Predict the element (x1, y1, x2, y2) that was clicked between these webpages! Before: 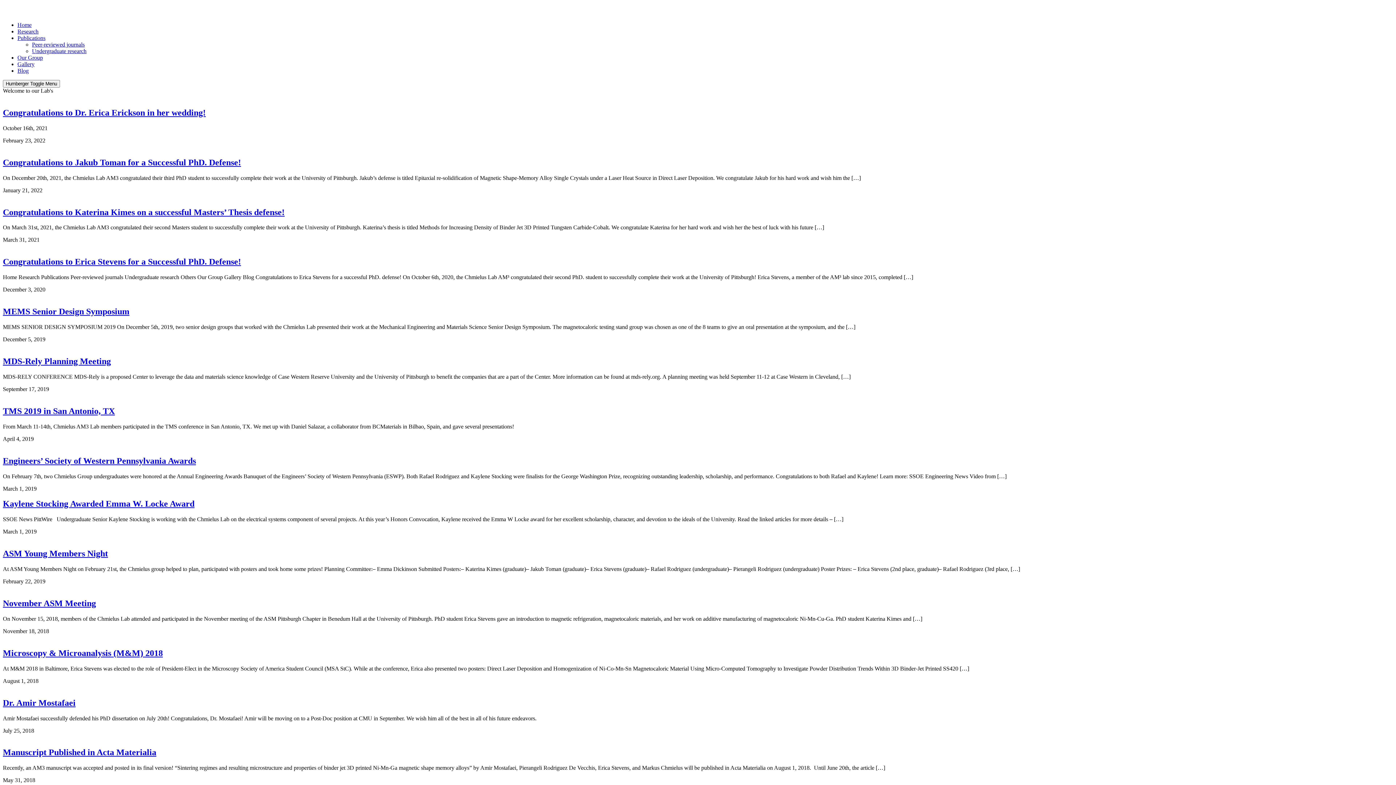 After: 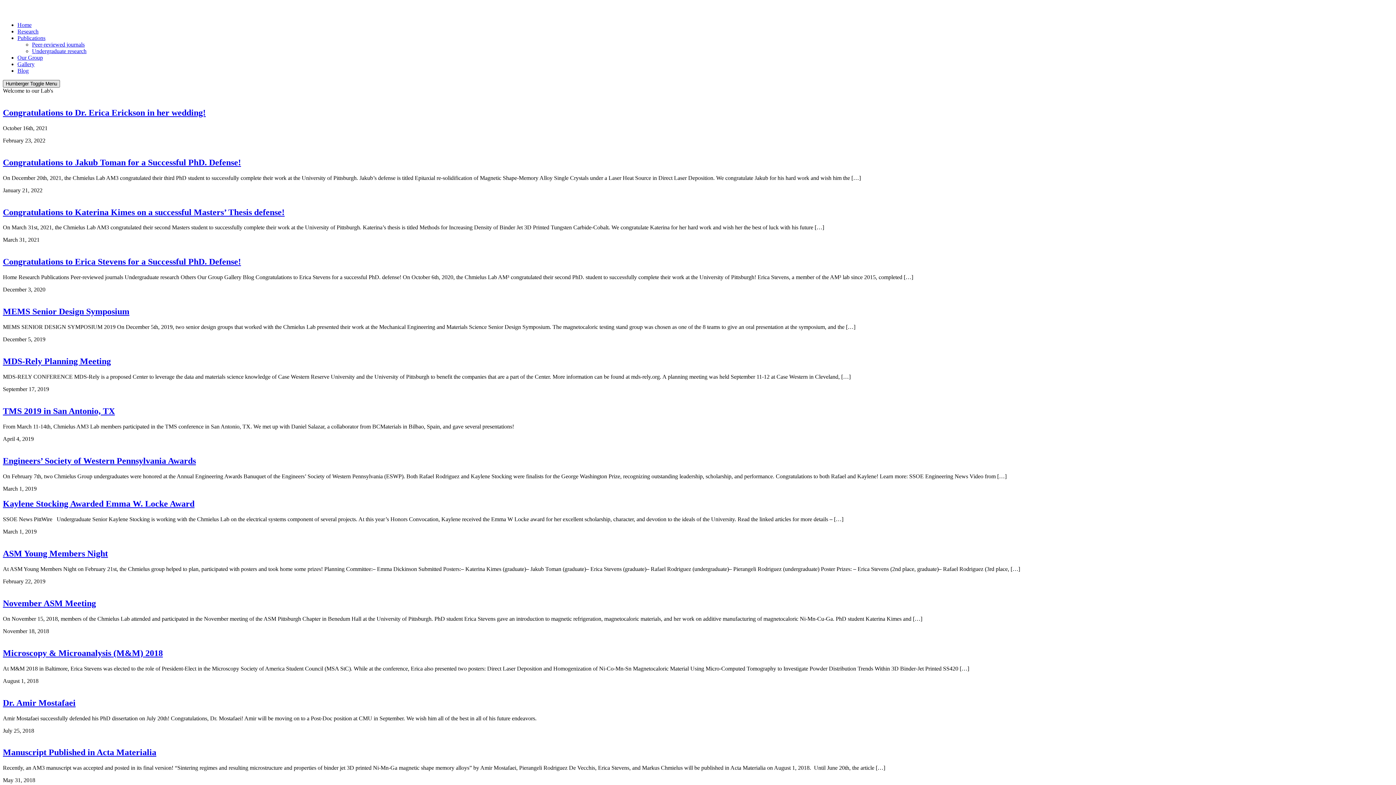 Action: label: Humberger Toggle Menu bbox: (2, 80, 60, 87)